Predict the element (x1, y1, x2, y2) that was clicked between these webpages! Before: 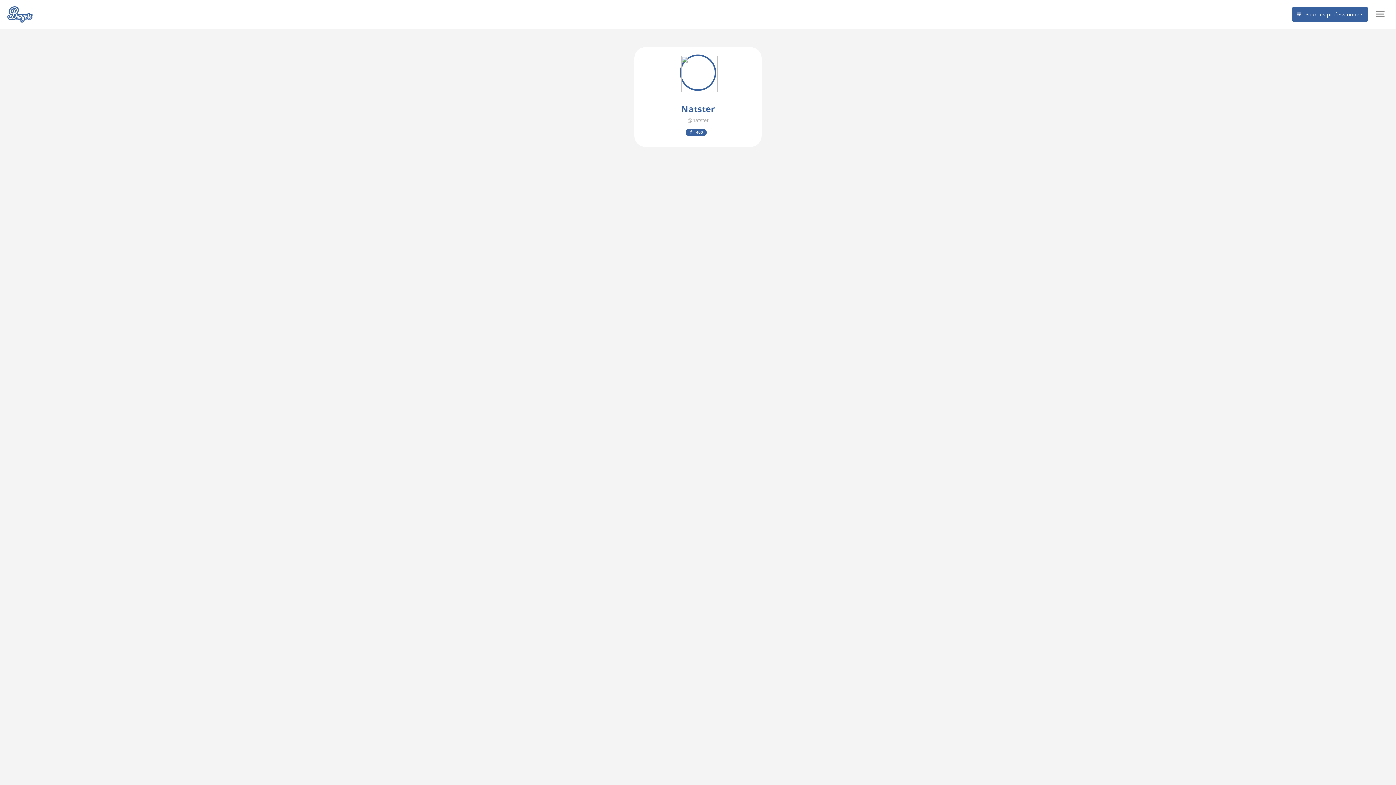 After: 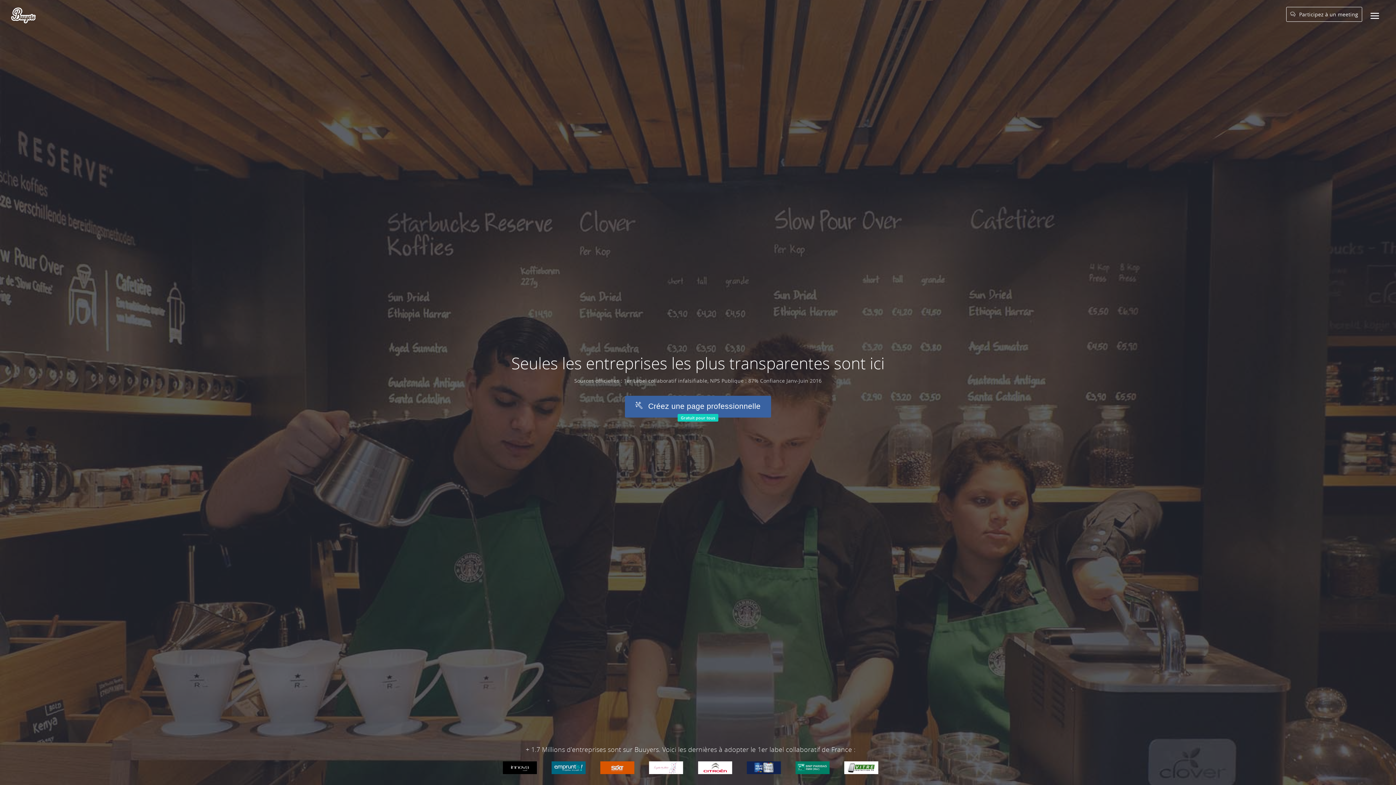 Action: label: Pour les professionnels bbox: (1292, 6, 1367, 21)